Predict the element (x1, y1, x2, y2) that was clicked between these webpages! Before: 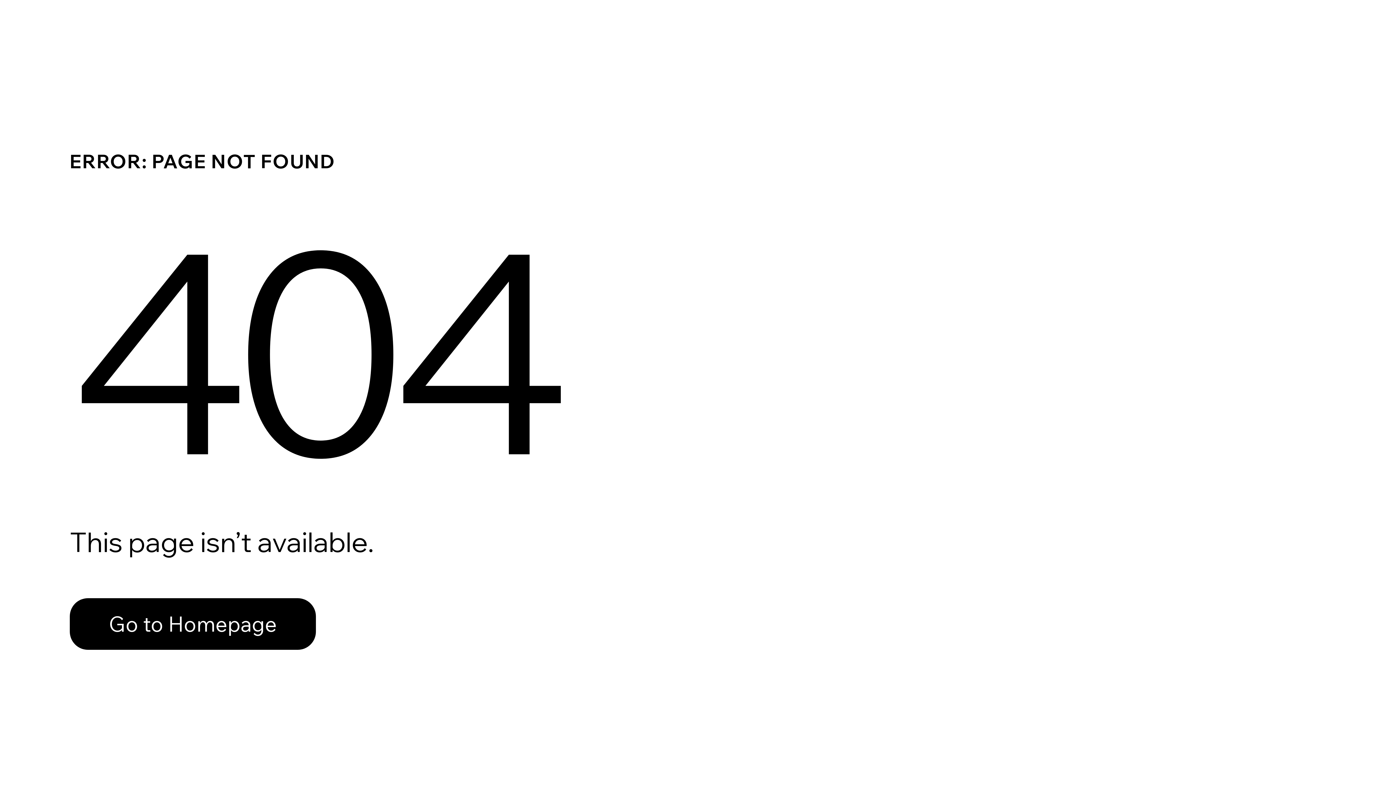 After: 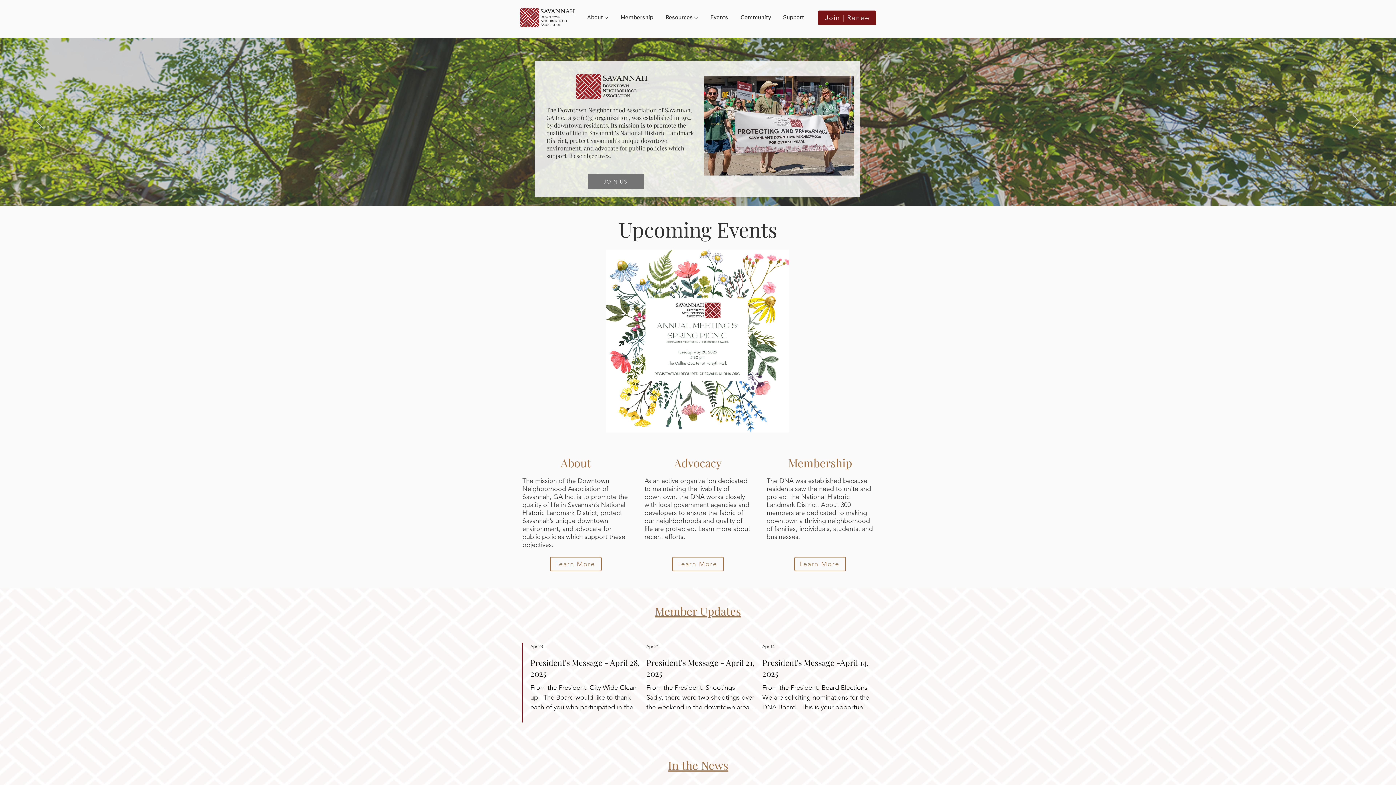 Action: label: Go to Homepage bbox: (69, 582, 768, 659)